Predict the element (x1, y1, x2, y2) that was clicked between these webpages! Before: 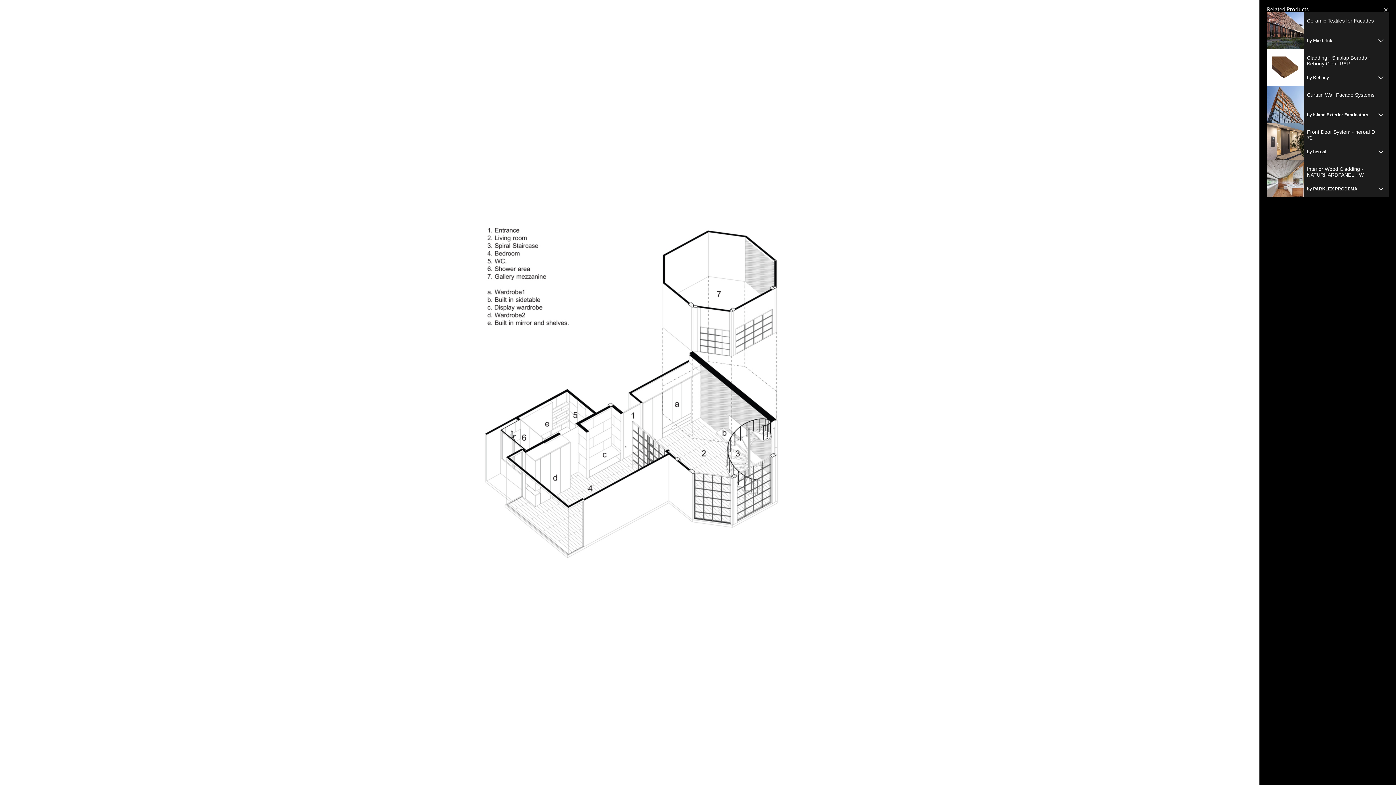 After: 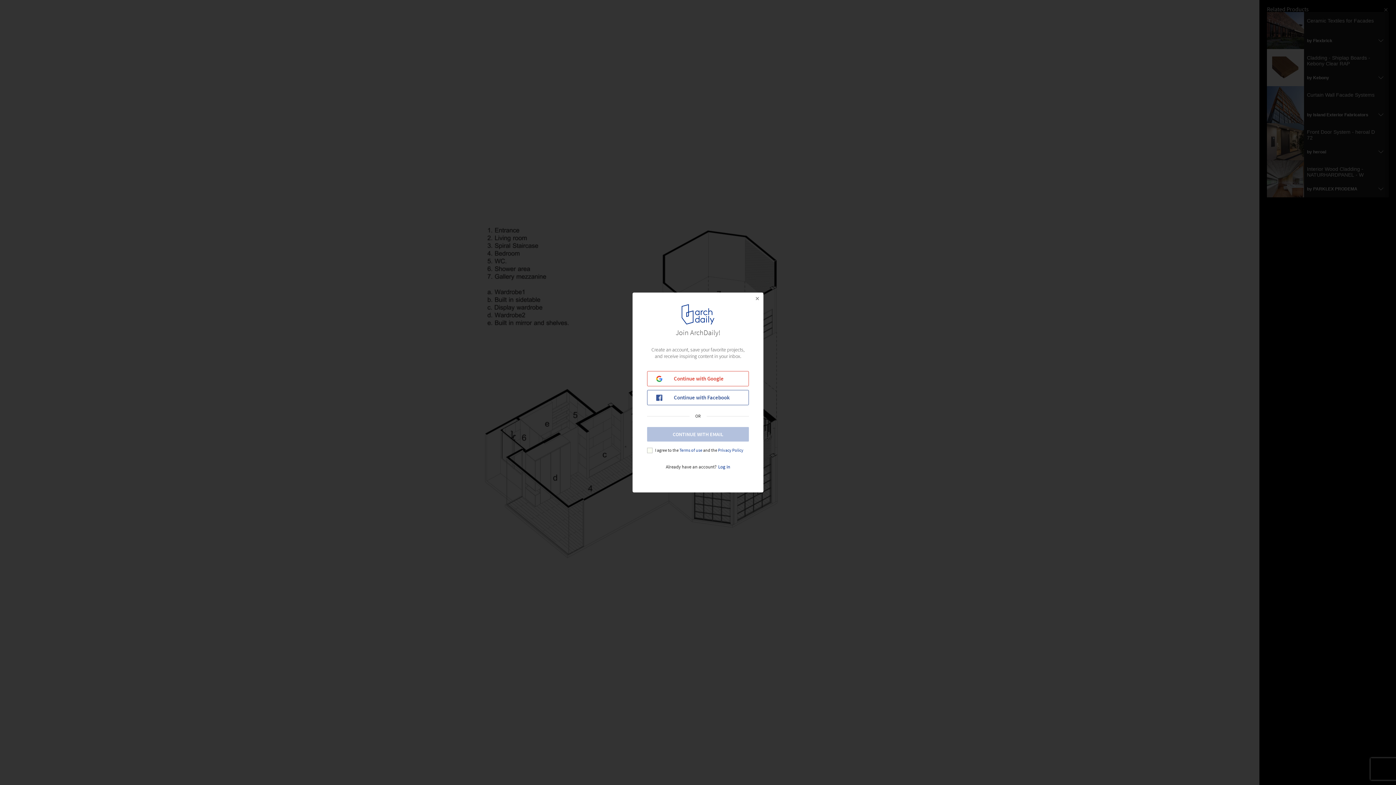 Action: label: Zoom image bbox: (6, 759, 47, 766)